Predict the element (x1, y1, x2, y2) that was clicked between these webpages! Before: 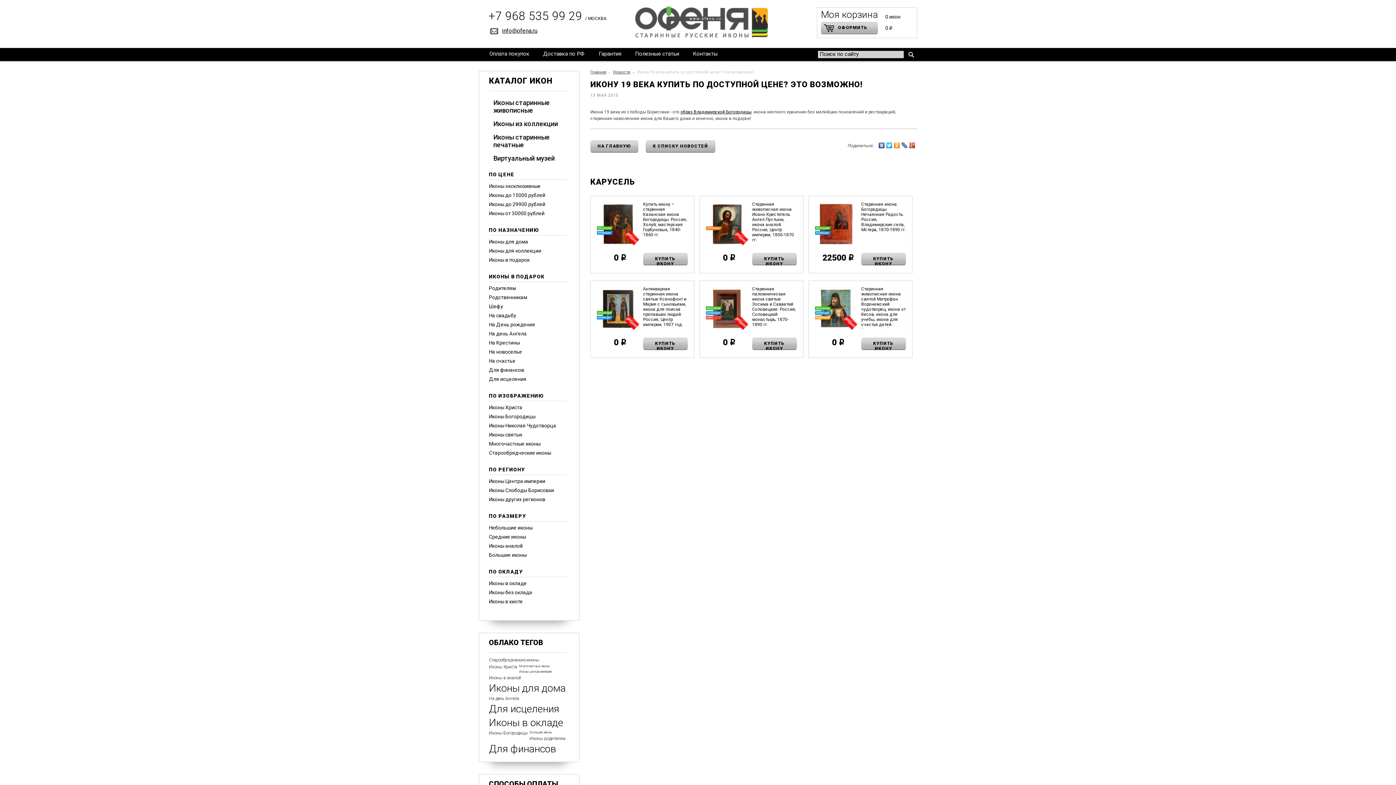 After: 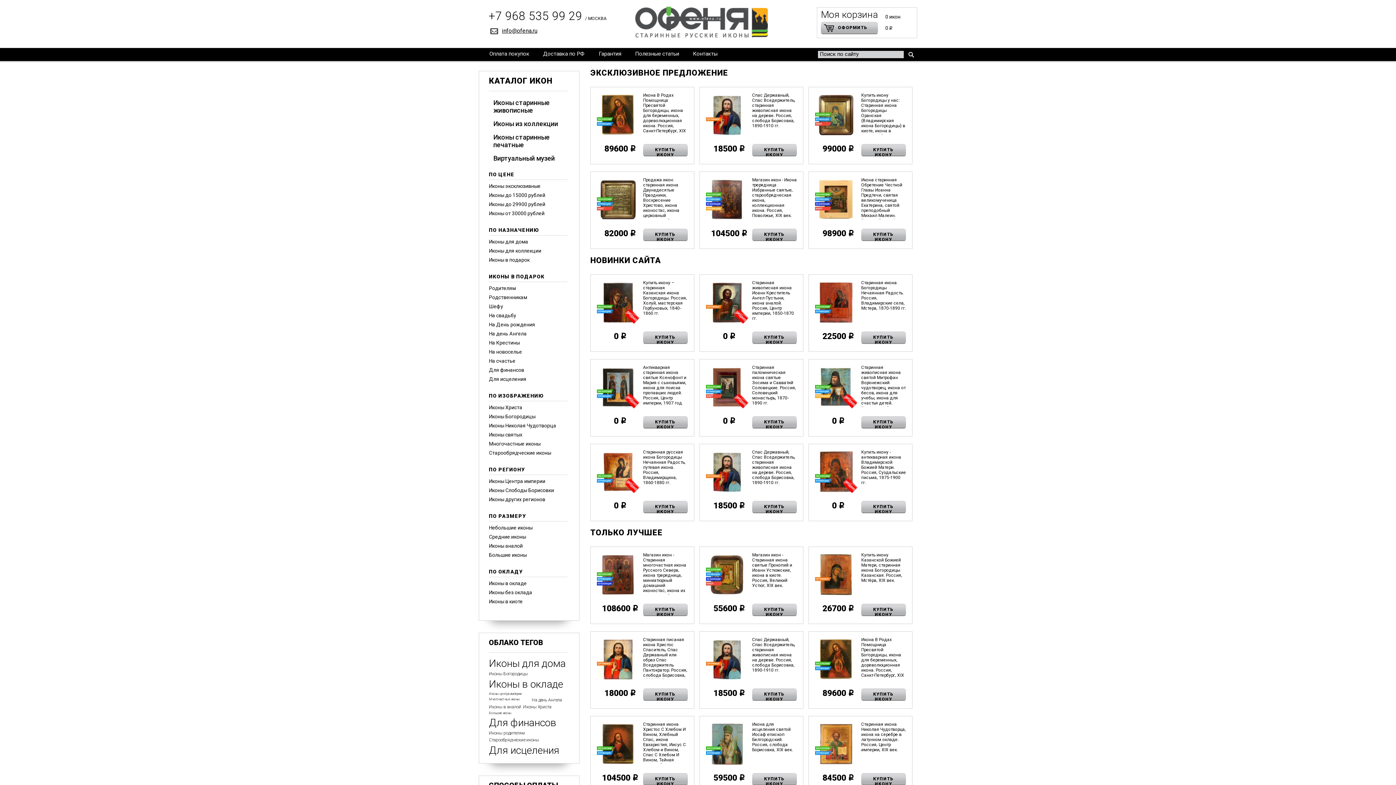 Action: bbox: (590, 140, 638, 153) label: НА ГЛАВНУЮ